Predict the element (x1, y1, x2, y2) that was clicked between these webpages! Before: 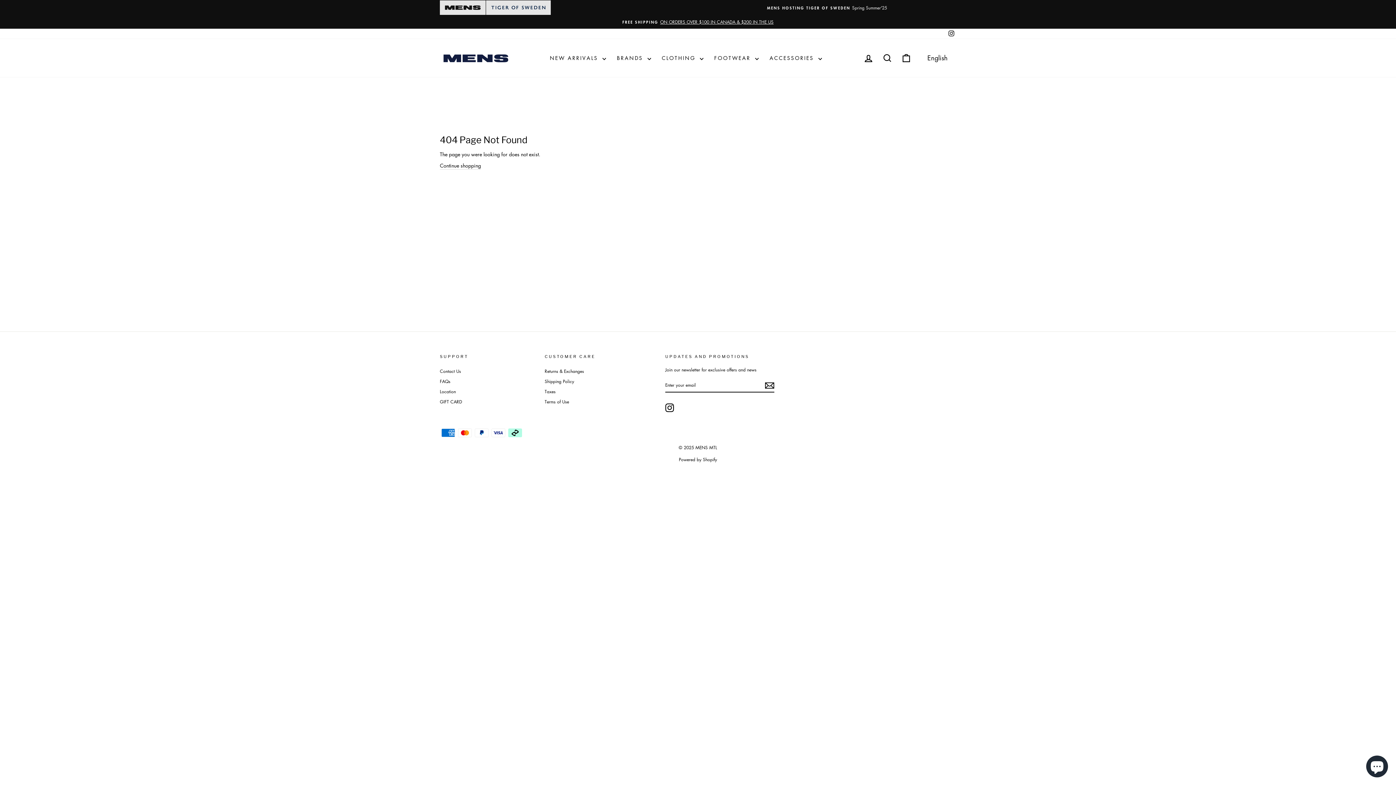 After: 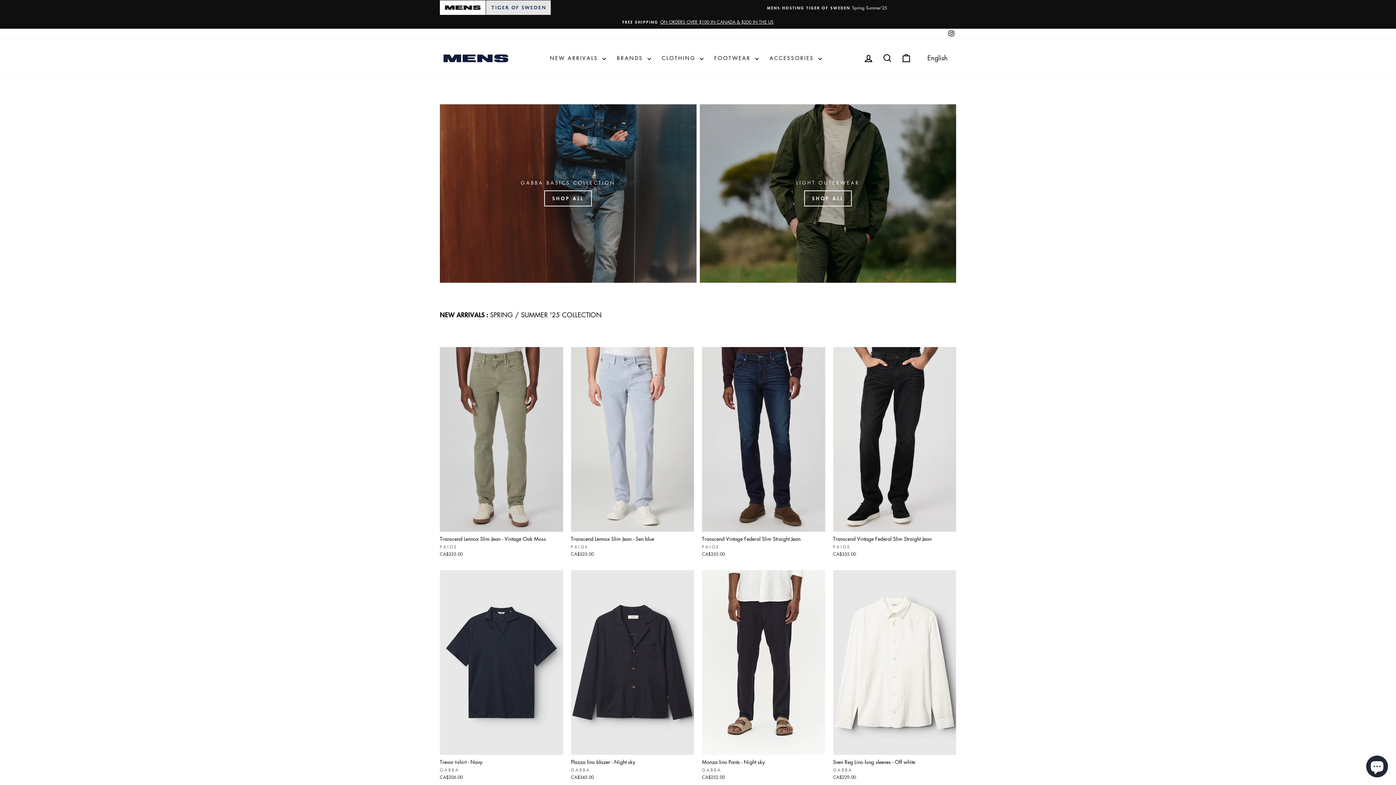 Action: bbox: (440, 161, 481, 169) label: Continue shopping